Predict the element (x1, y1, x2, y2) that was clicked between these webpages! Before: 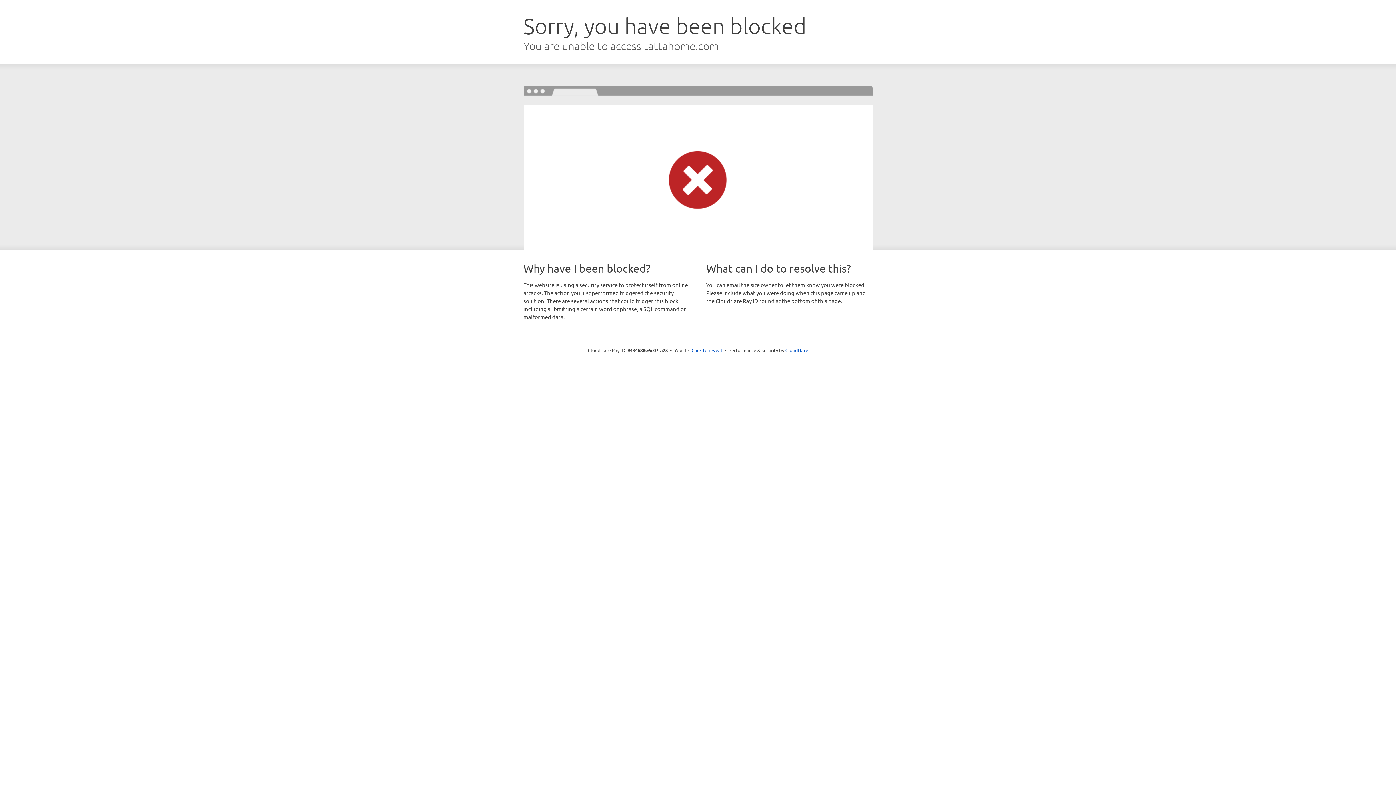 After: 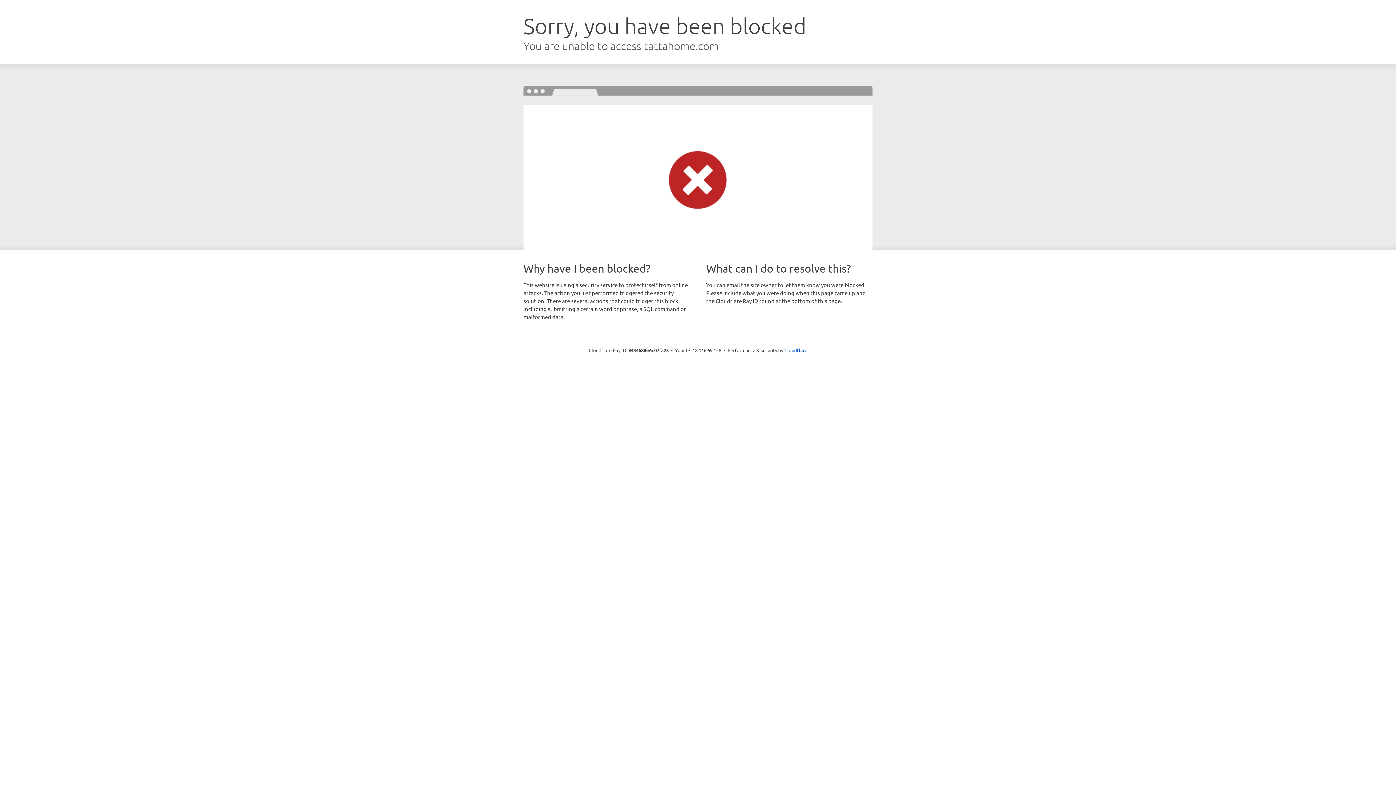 Action: label: Click to reveal bbox: (691, 346, 722, 353)